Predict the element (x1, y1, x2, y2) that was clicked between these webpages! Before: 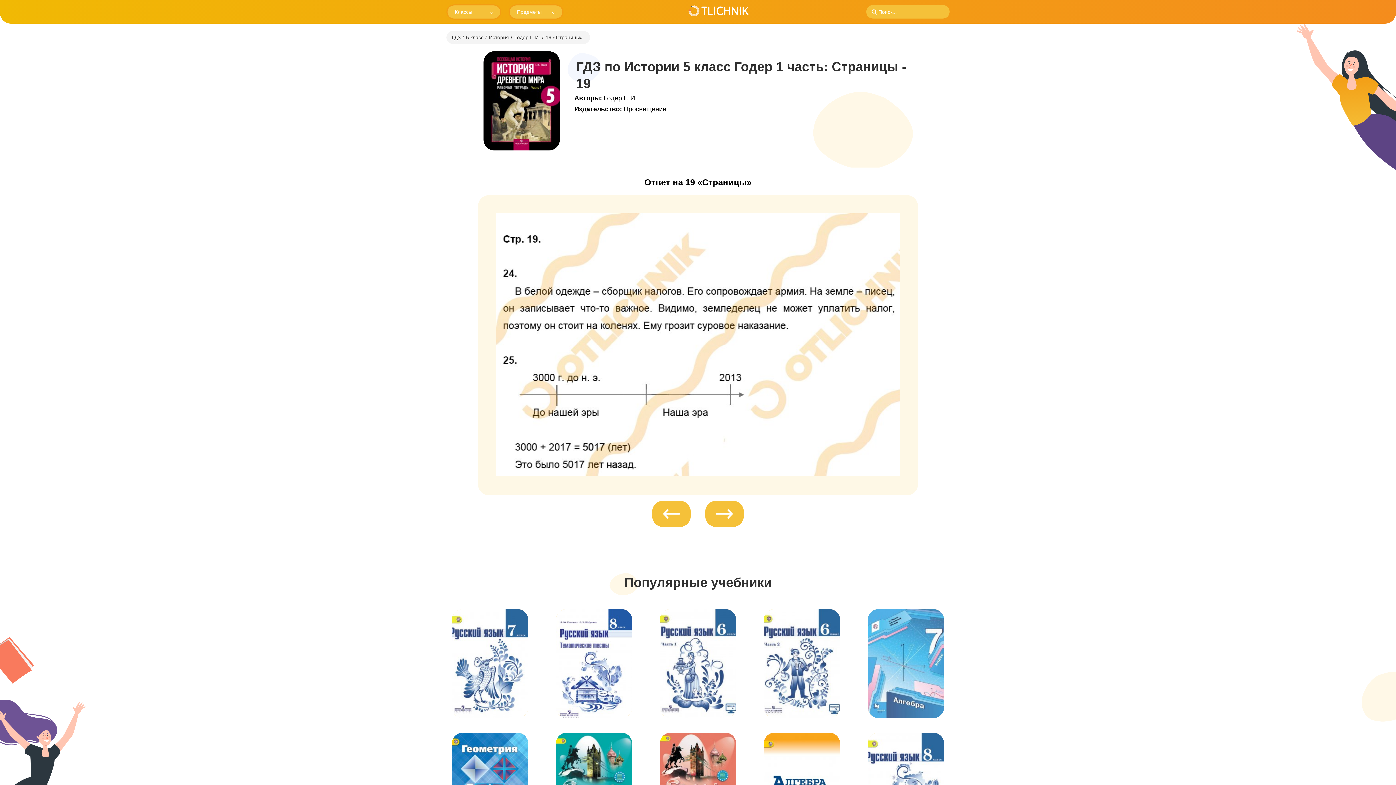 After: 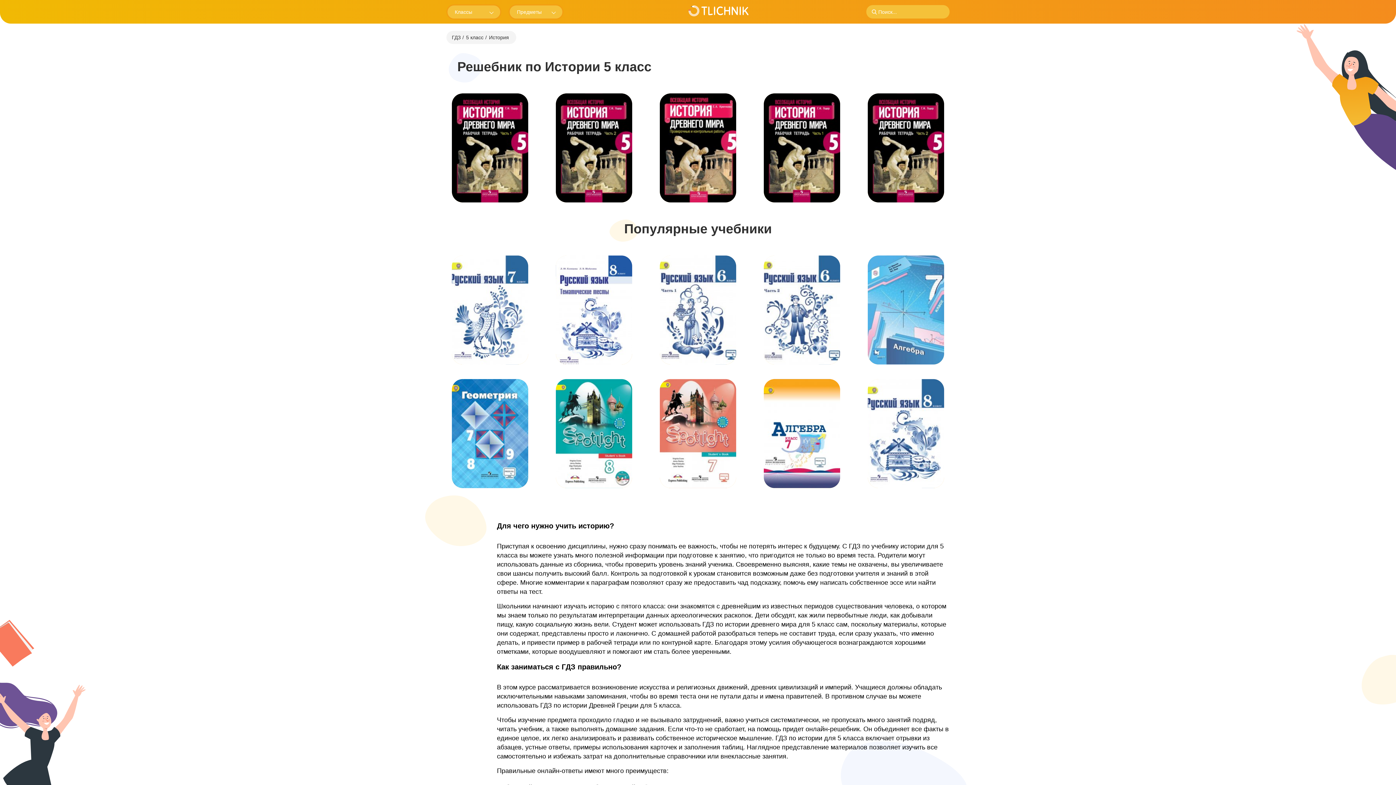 Action: bbox: (489, 34, 509, 40) label: История